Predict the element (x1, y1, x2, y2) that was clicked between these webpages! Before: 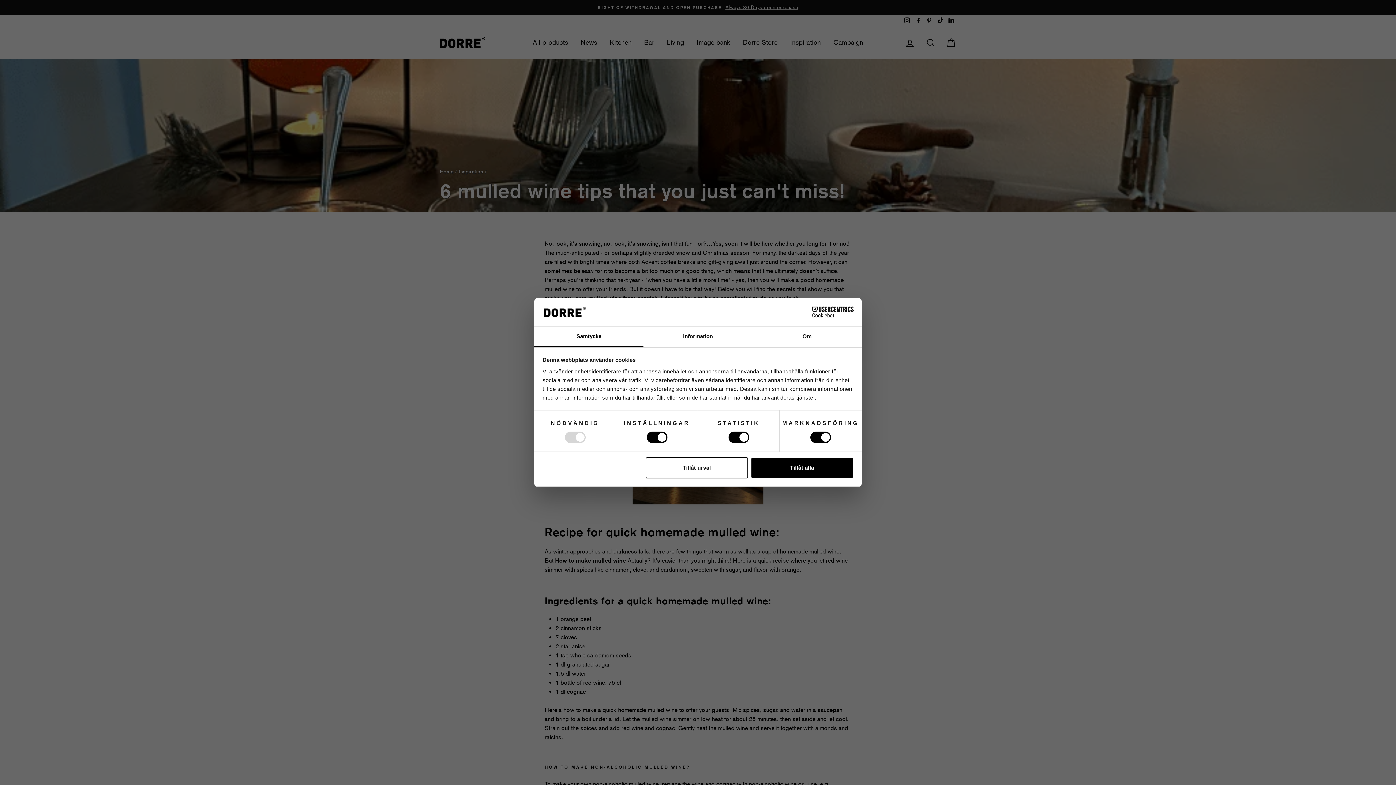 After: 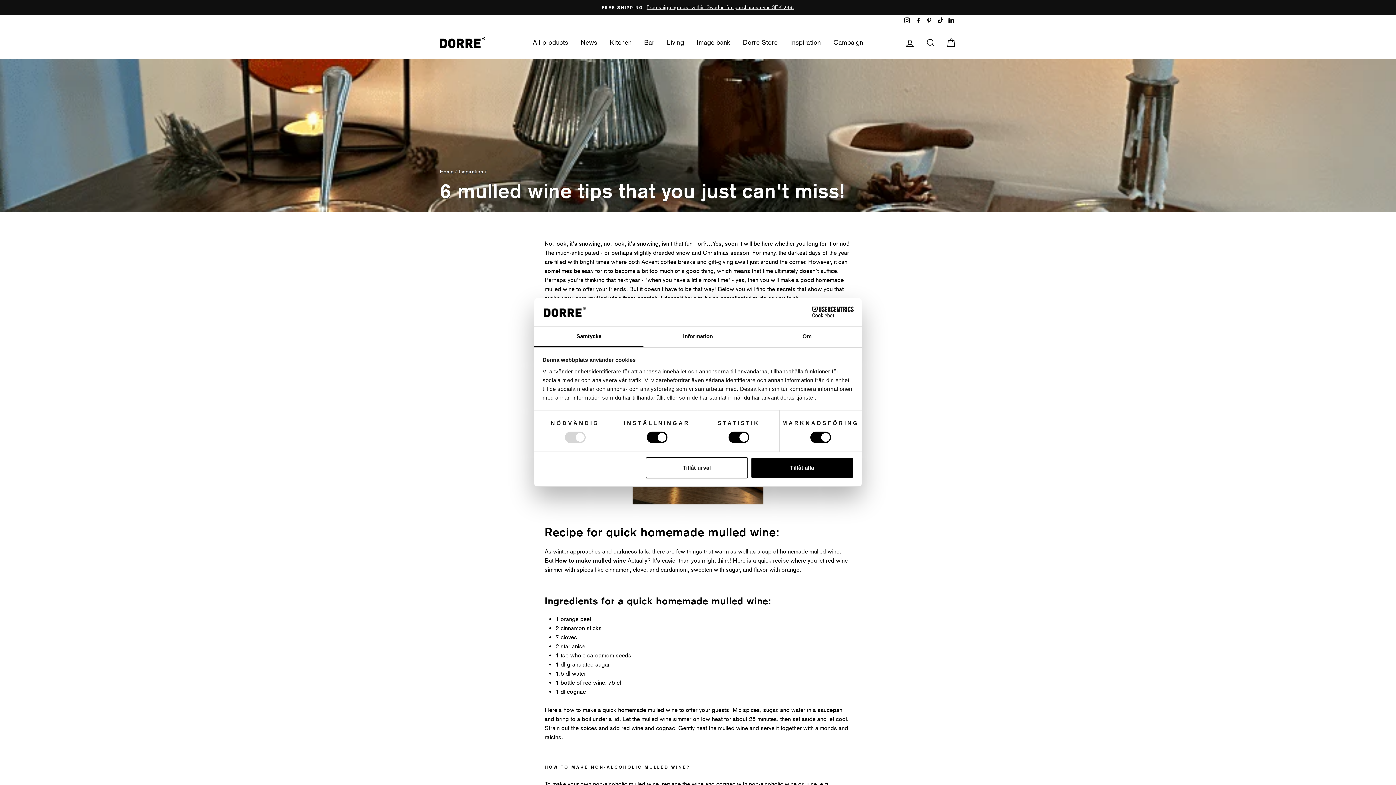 Action: label: Cookiebot - opens in a new window bbox: (790, 306, 853, 317)